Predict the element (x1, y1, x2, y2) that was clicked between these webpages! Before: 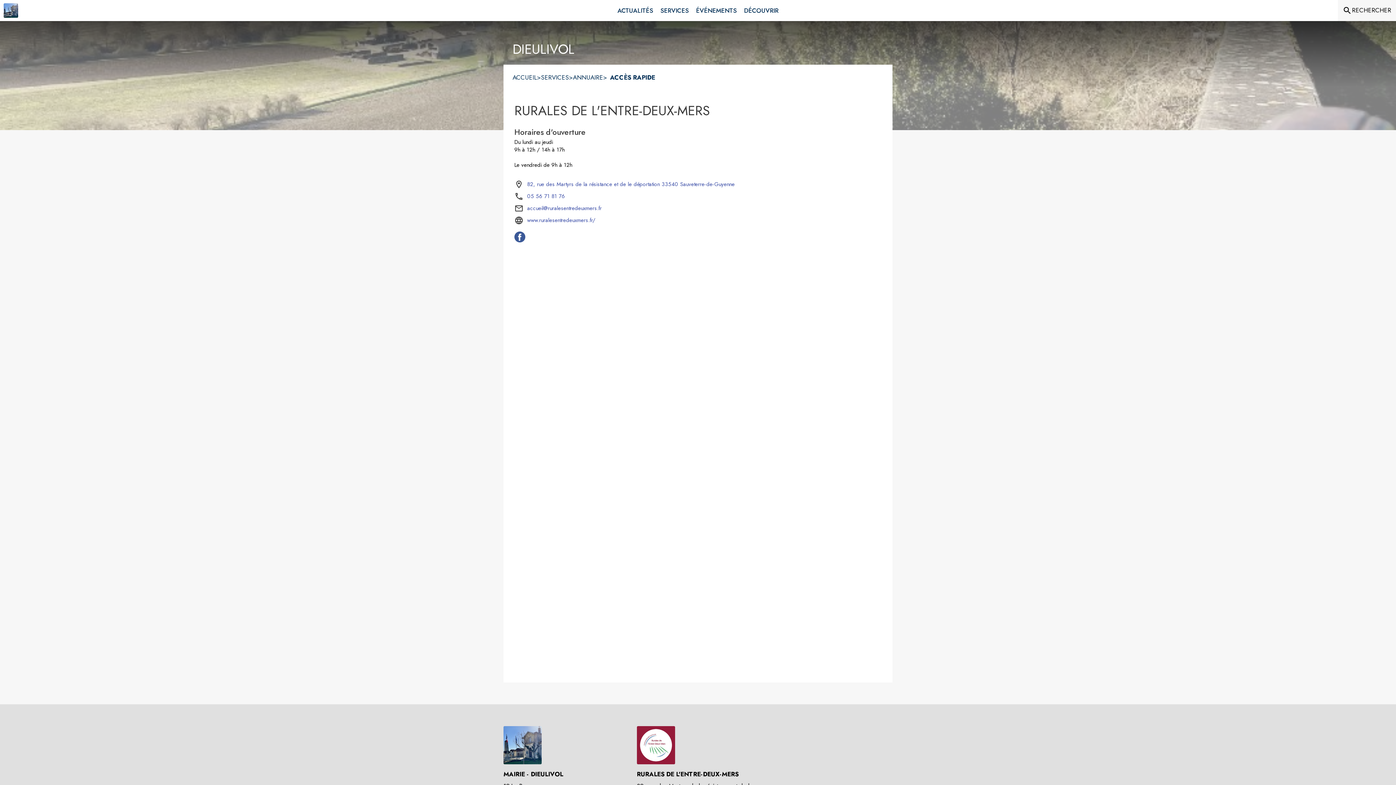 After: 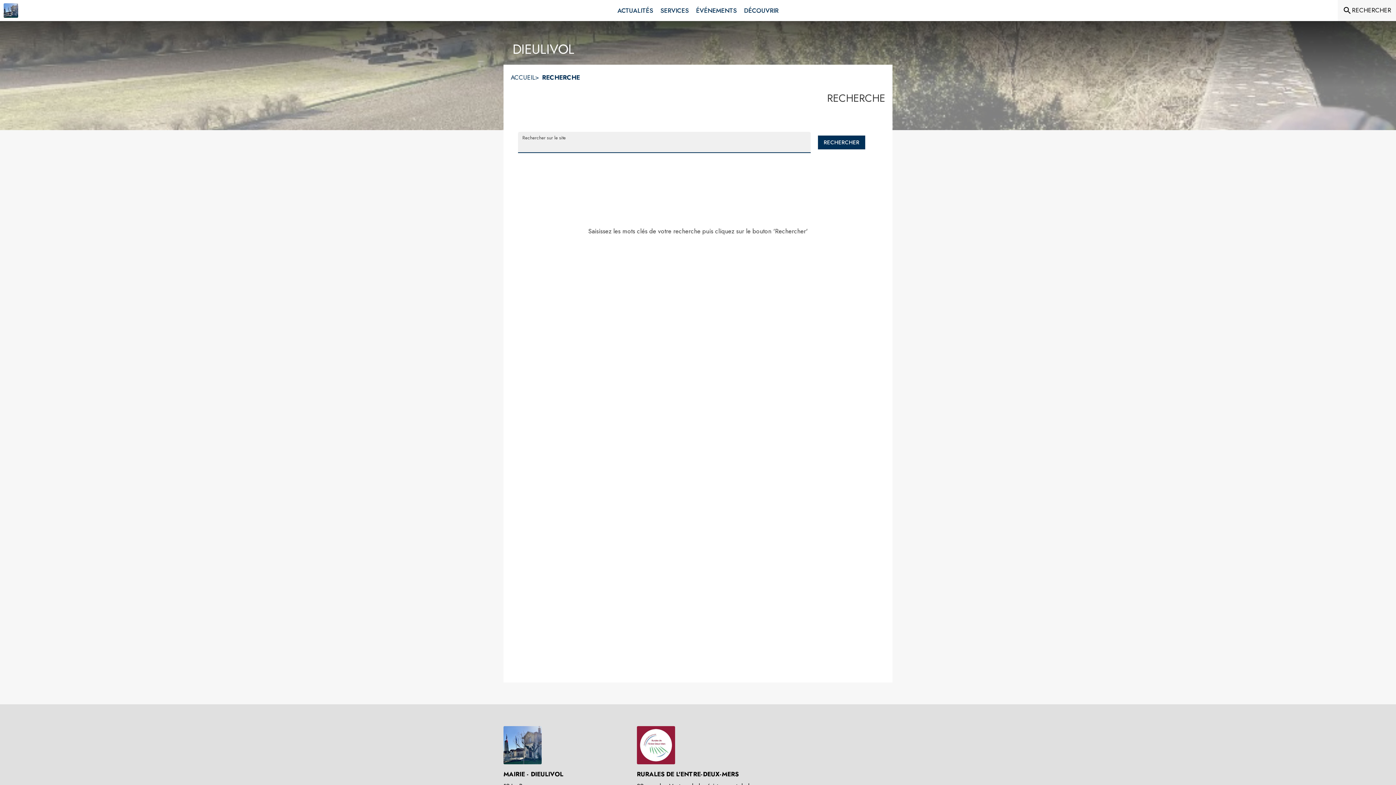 Action: label: Rechercher sur le site bbox: (1342, 5, 1391, 15)